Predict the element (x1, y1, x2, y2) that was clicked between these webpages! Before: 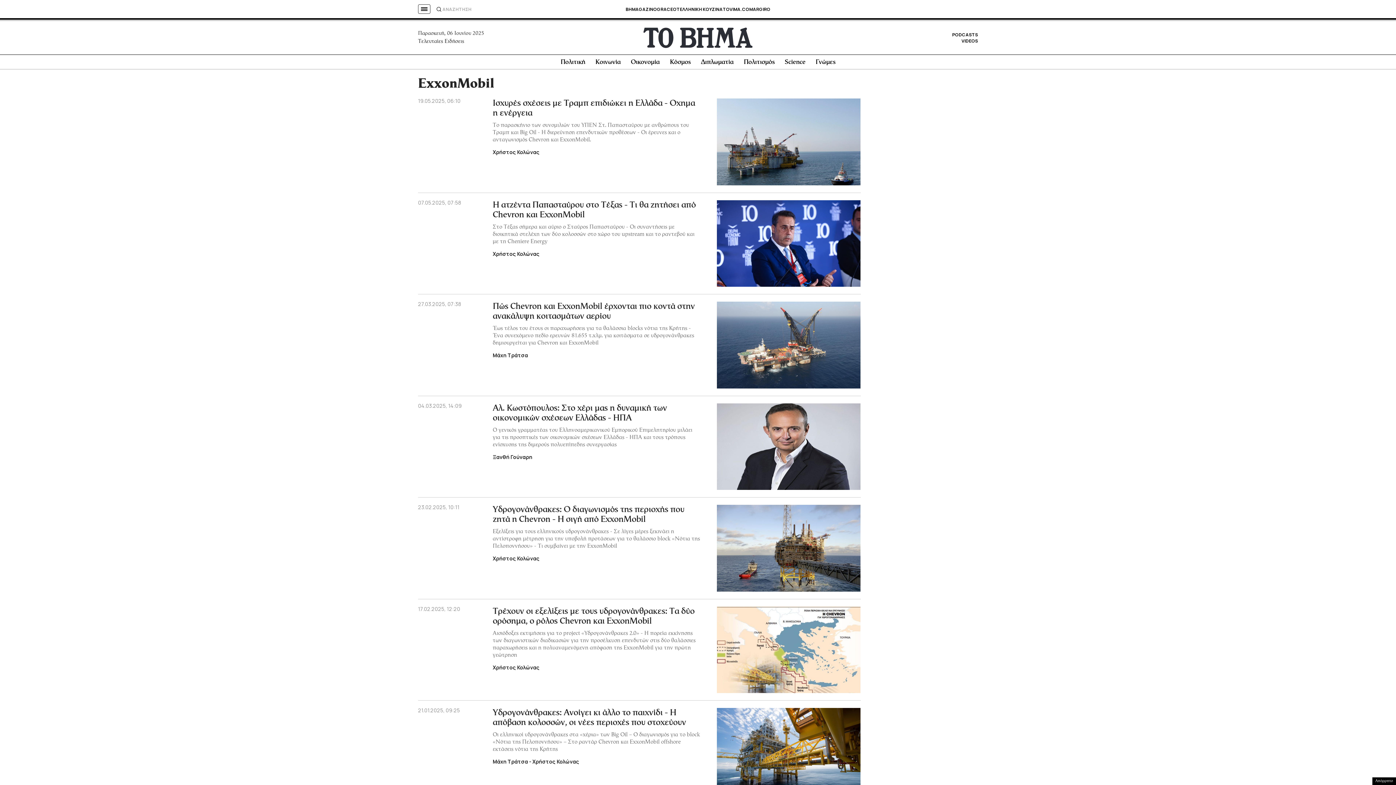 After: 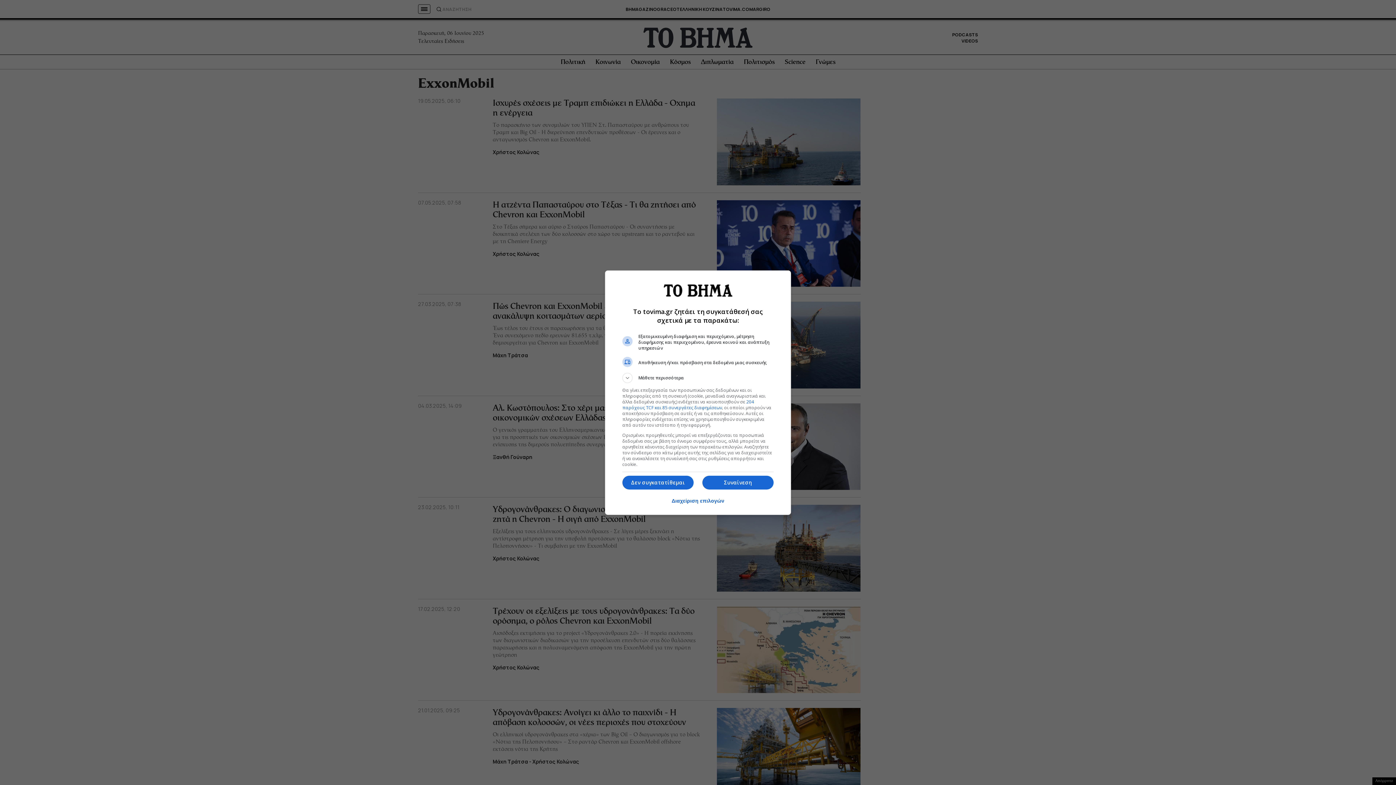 Action: label: Απόρρητο bbox: (1372, 777, 1396, 785)